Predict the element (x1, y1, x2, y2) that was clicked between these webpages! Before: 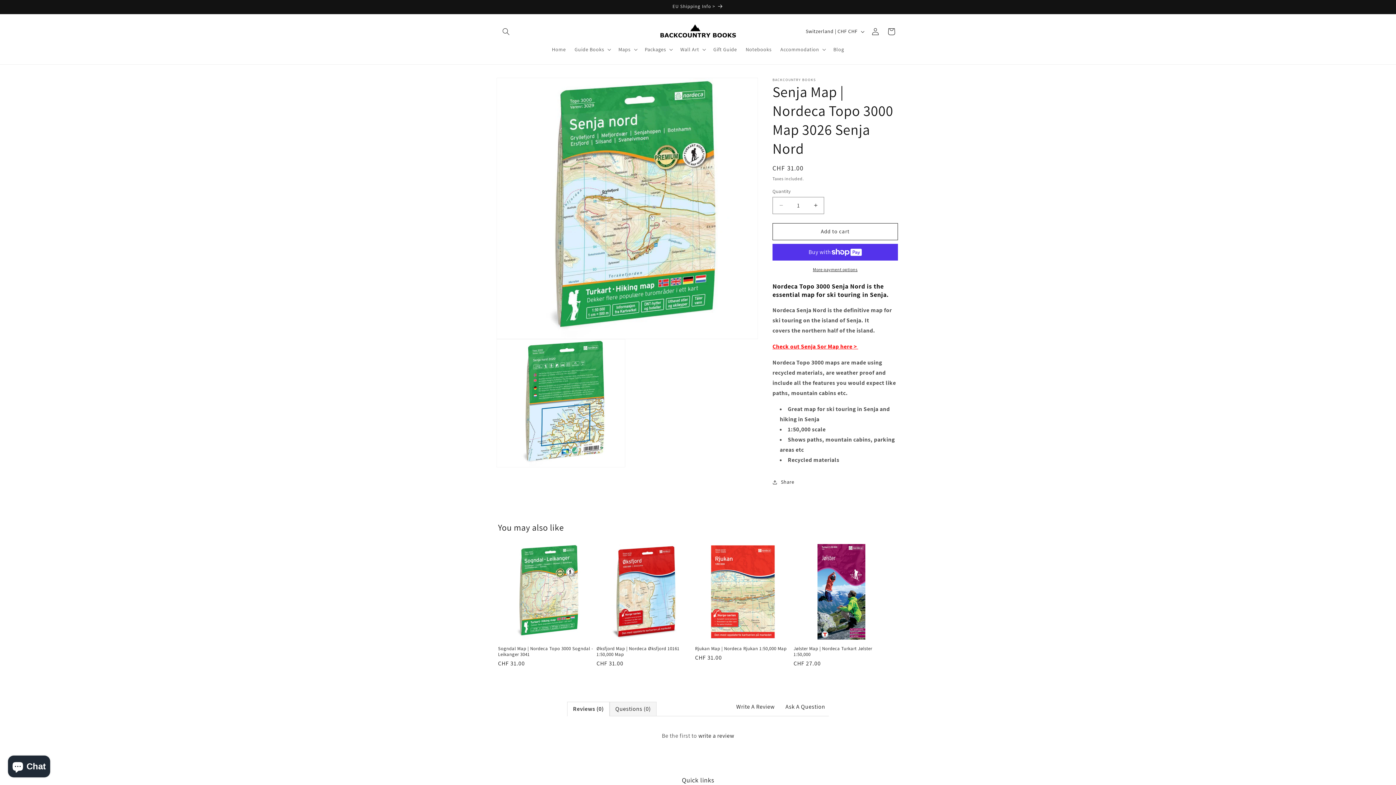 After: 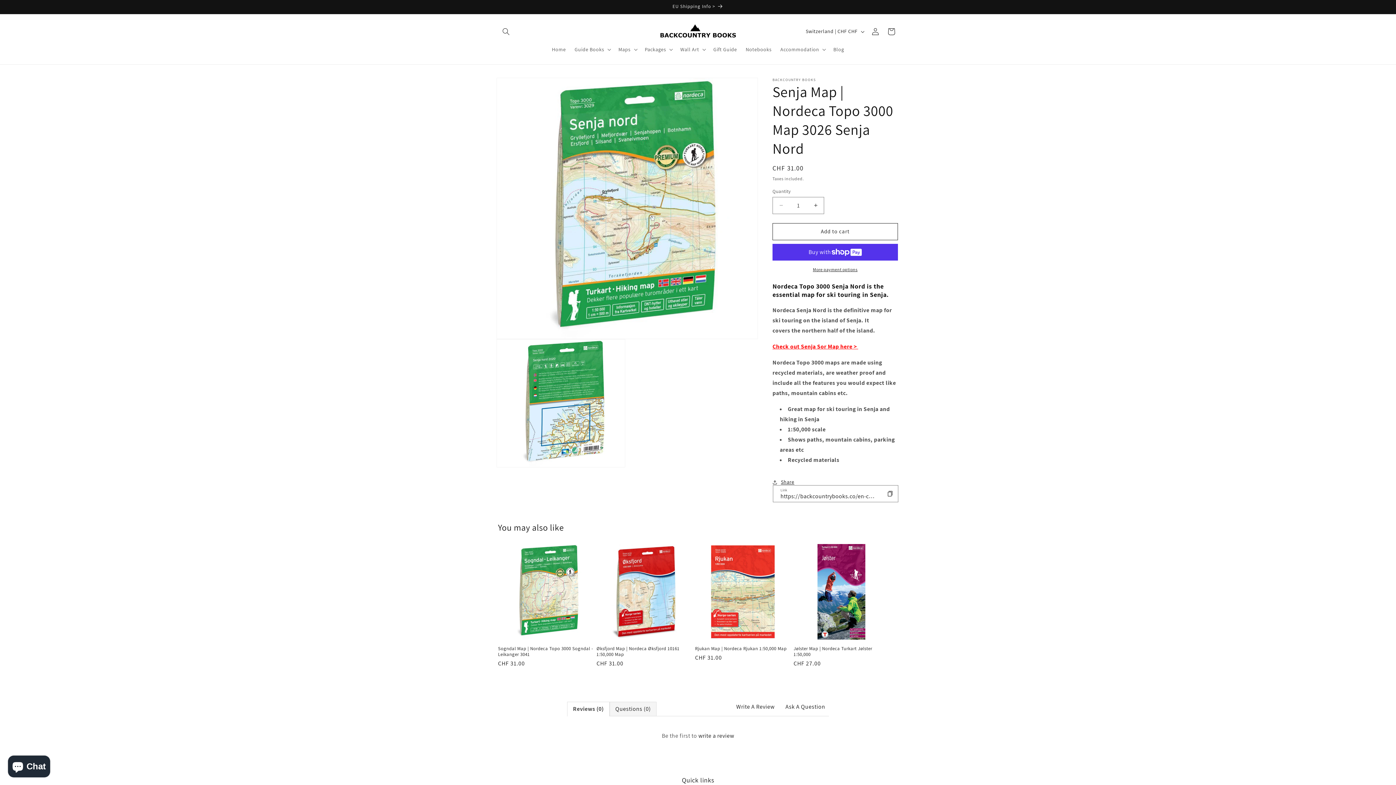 Action: label: Share bbox: (772, 474, 794, 490)